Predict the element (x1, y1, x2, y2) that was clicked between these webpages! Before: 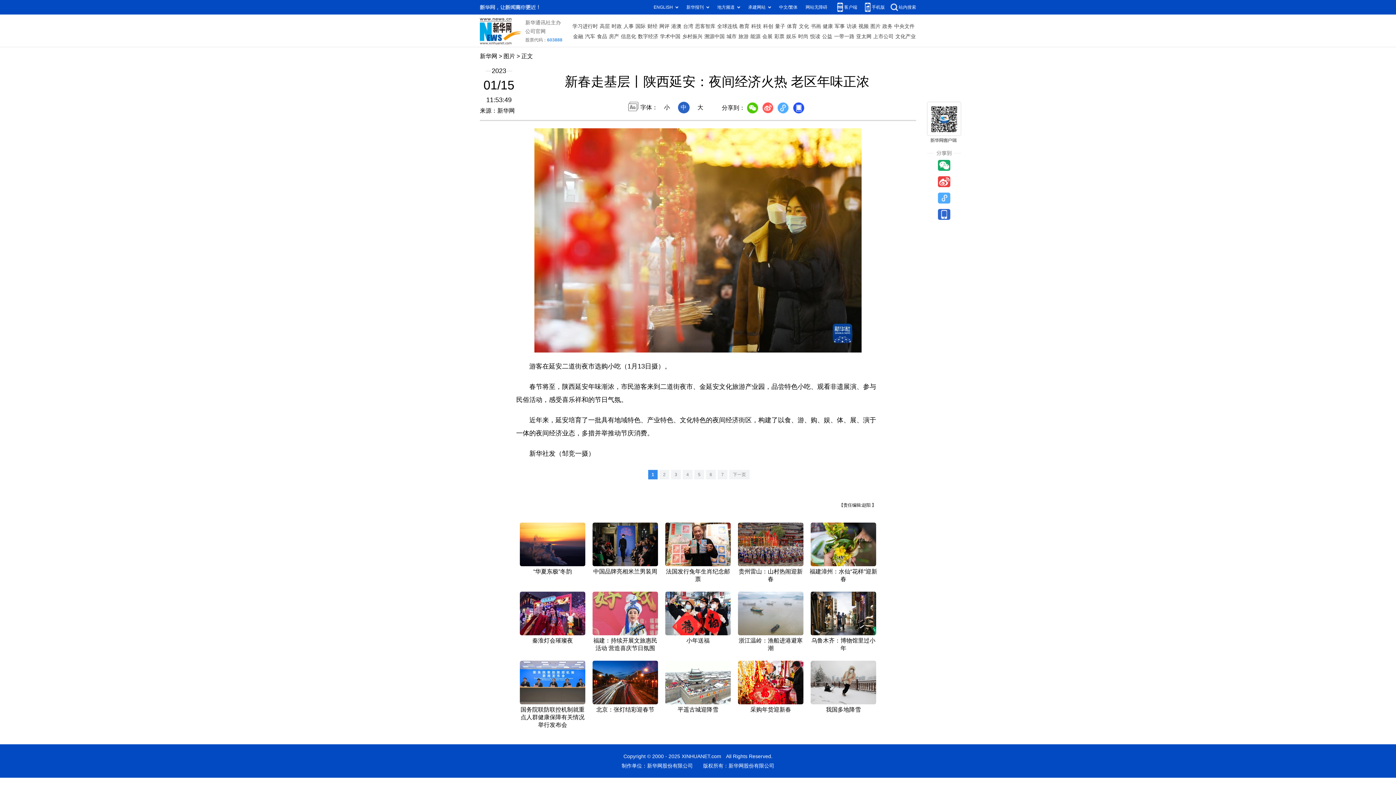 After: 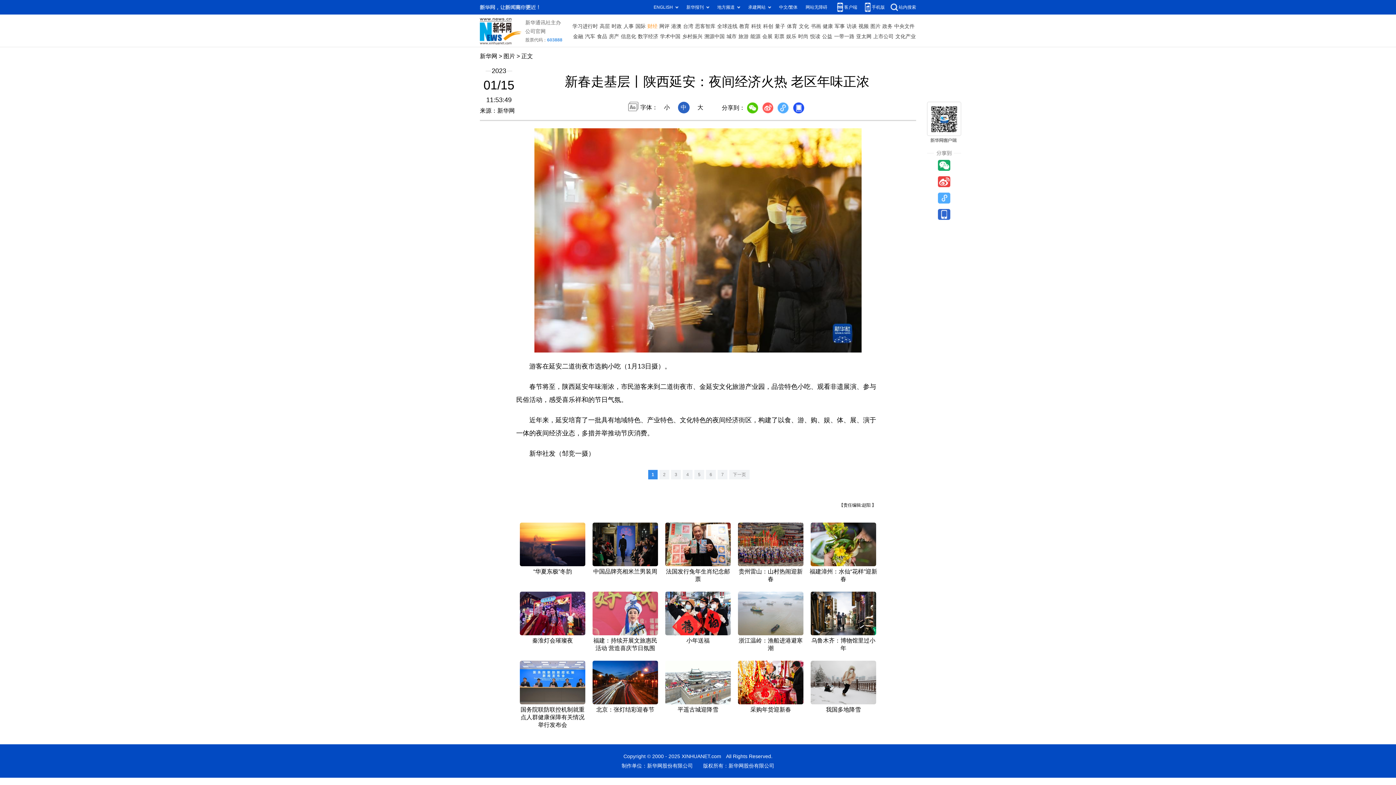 Action: bbox: (647, 21, 657, 31) label: 财经